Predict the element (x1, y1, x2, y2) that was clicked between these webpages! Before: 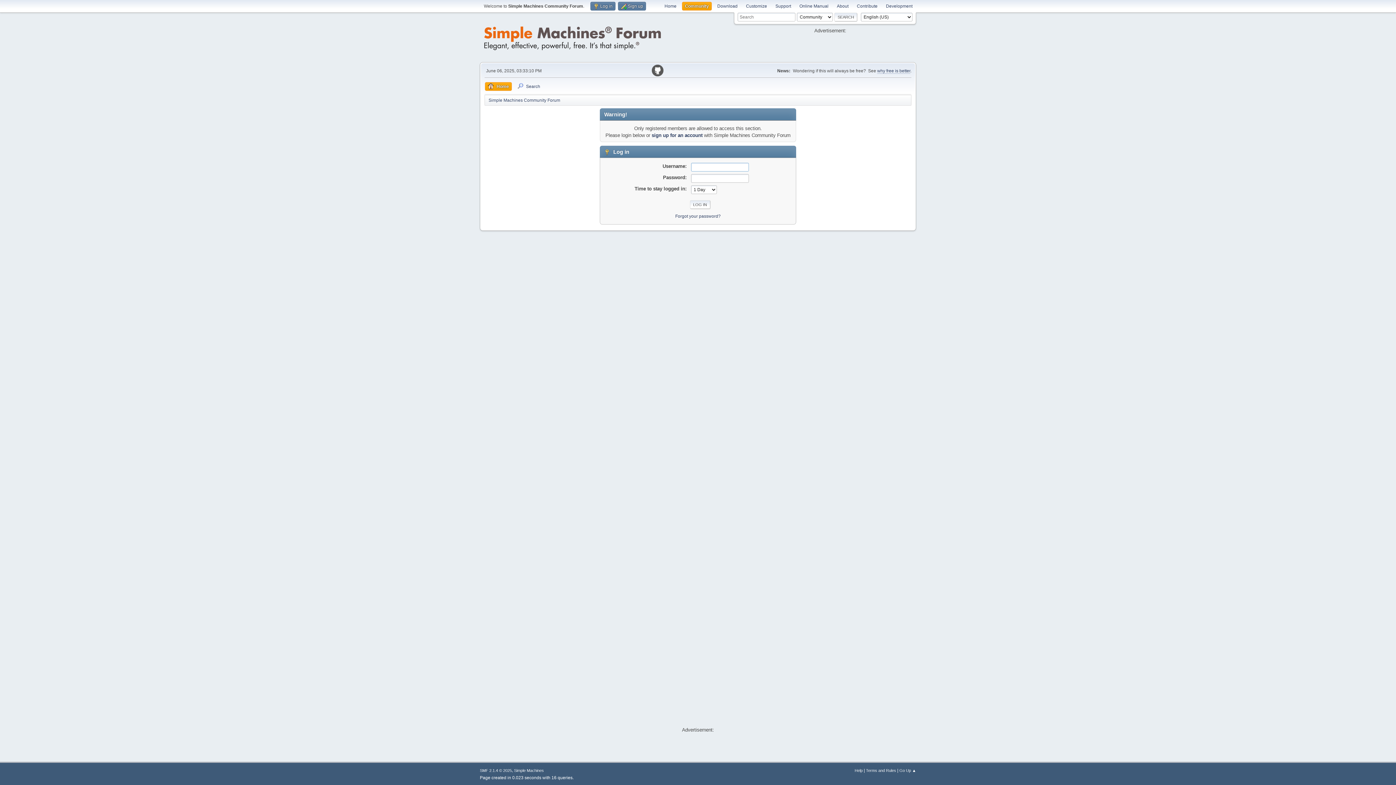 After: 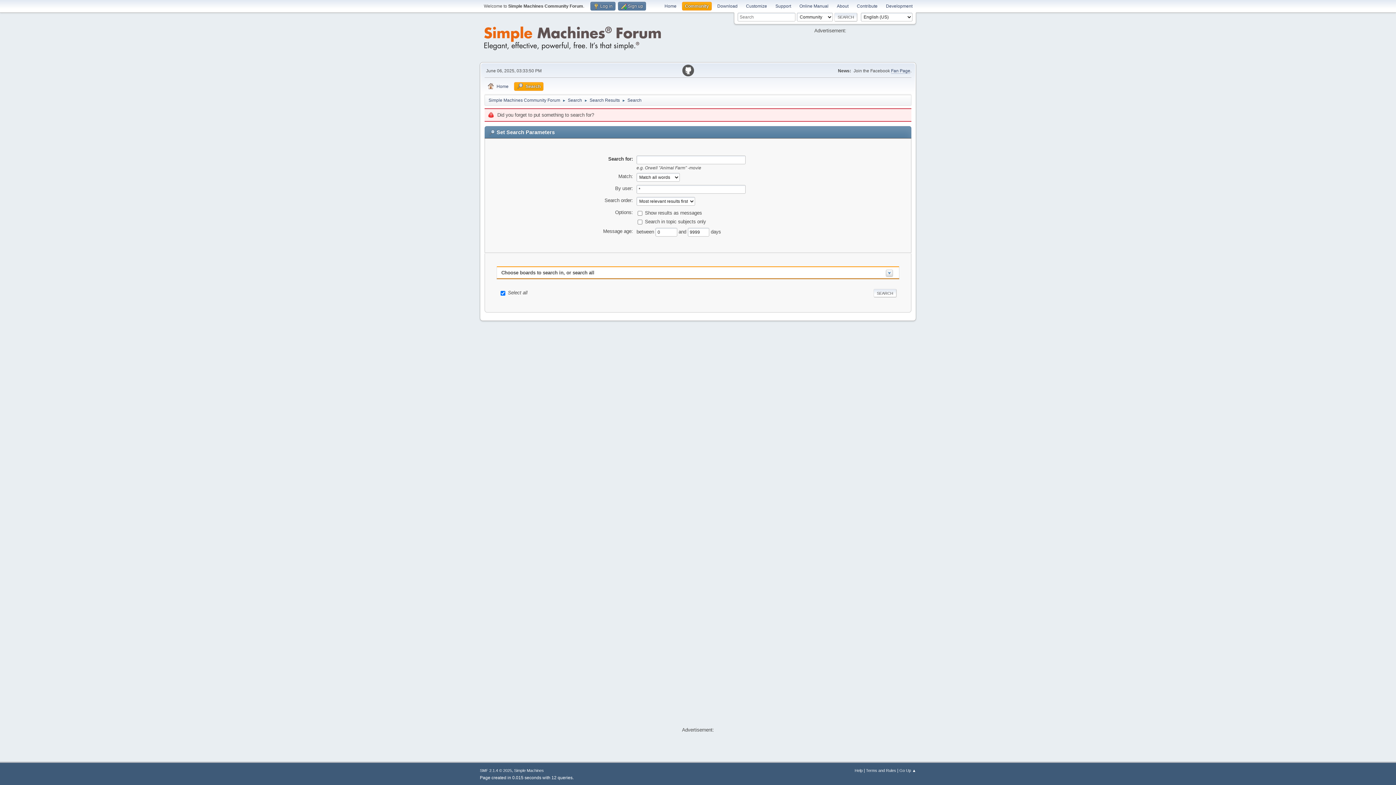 Action: bbox: (834, 12, 857, 21) label: SEARCH